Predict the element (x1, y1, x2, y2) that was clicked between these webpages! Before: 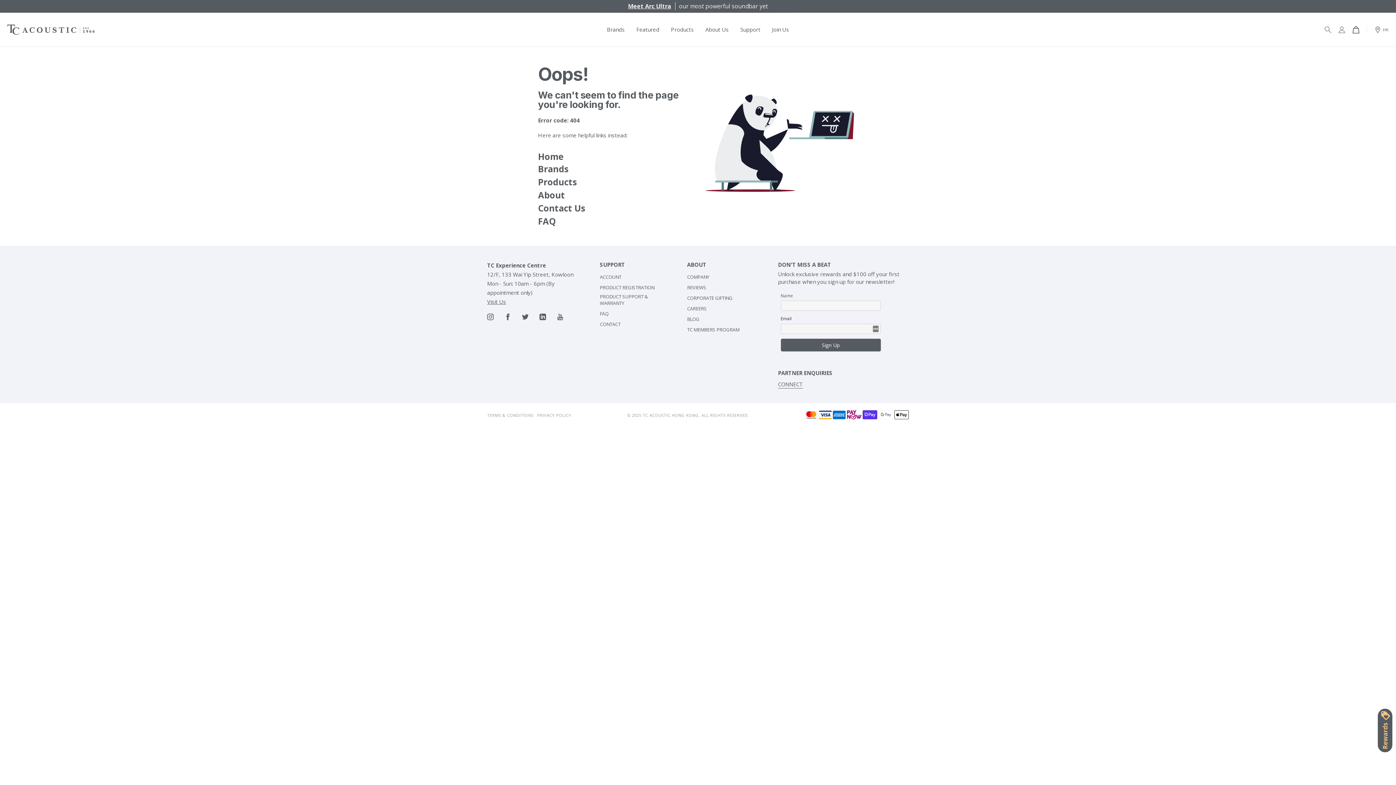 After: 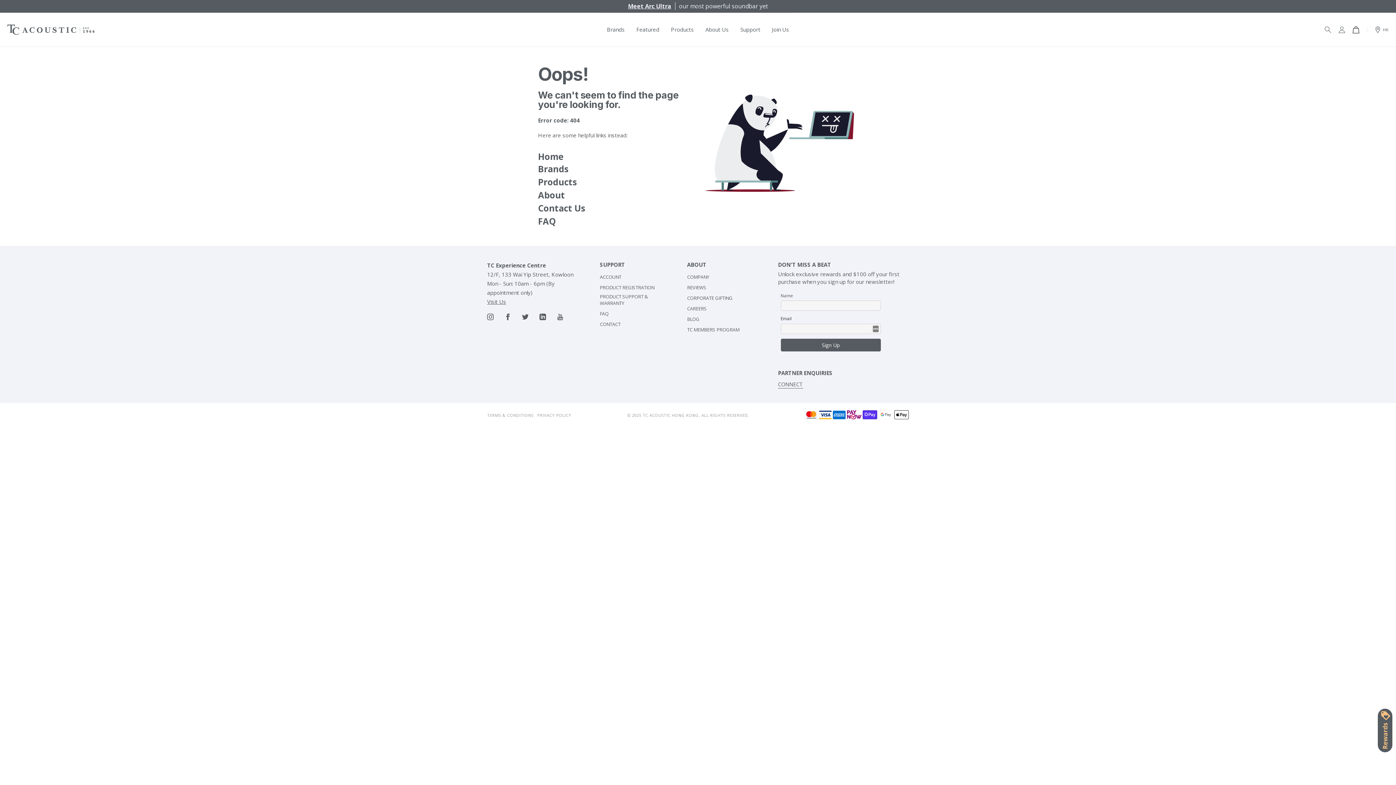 Action: label: Brands bbox: (538, 162, 568, 175)